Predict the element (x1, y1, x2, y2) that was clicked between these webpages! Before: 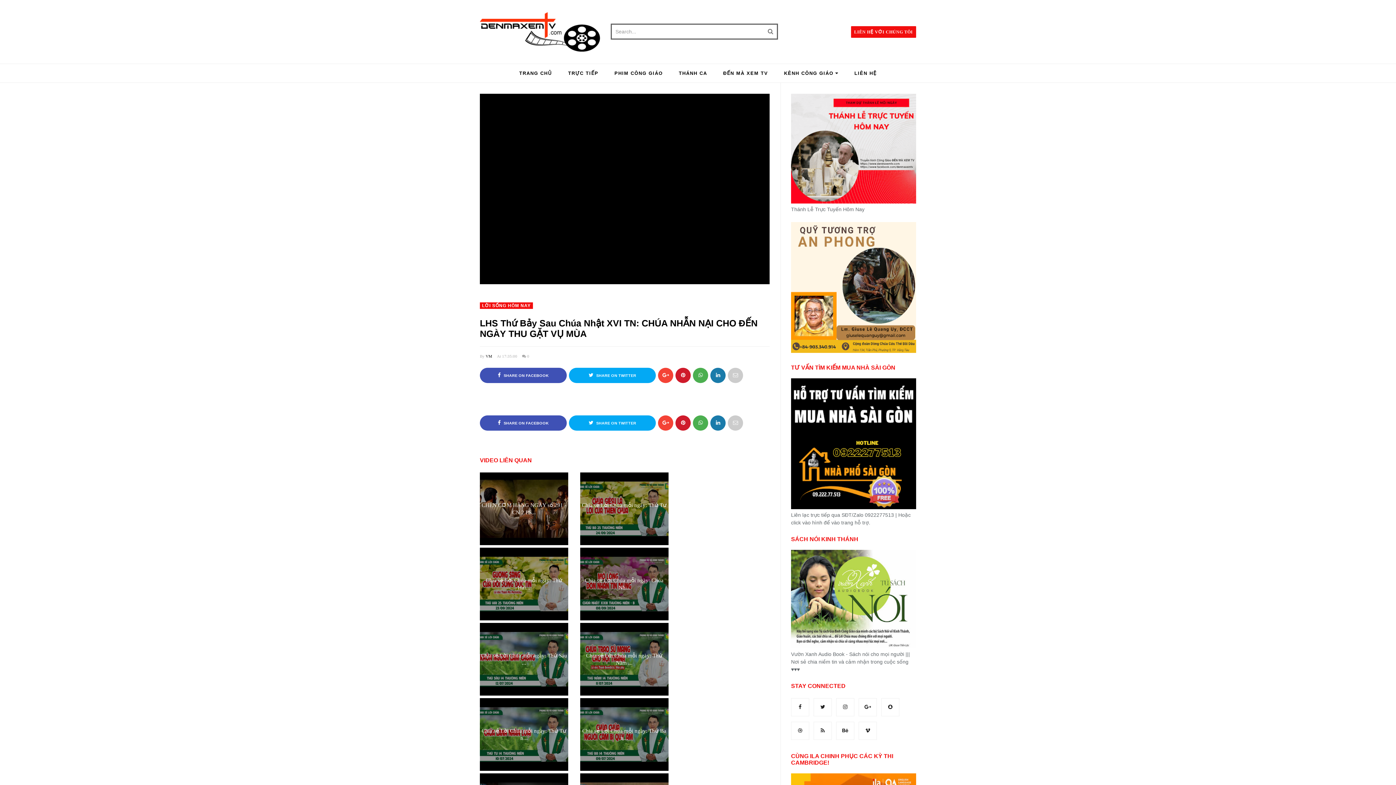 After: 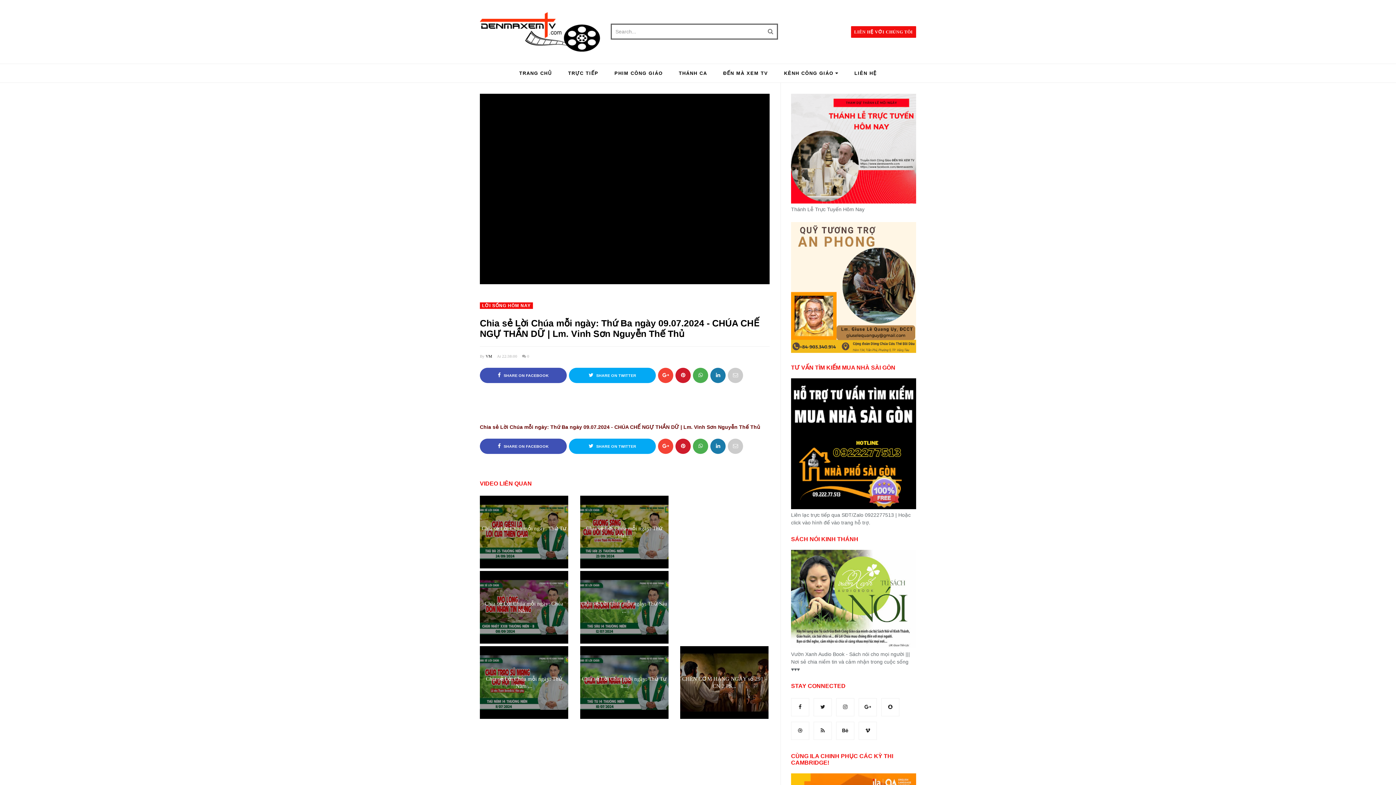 Action: label: 
Chia sẻ Lời Chúa mỗi ngày: Thứ Ba n... bbox: (580, 698, 668, 771)